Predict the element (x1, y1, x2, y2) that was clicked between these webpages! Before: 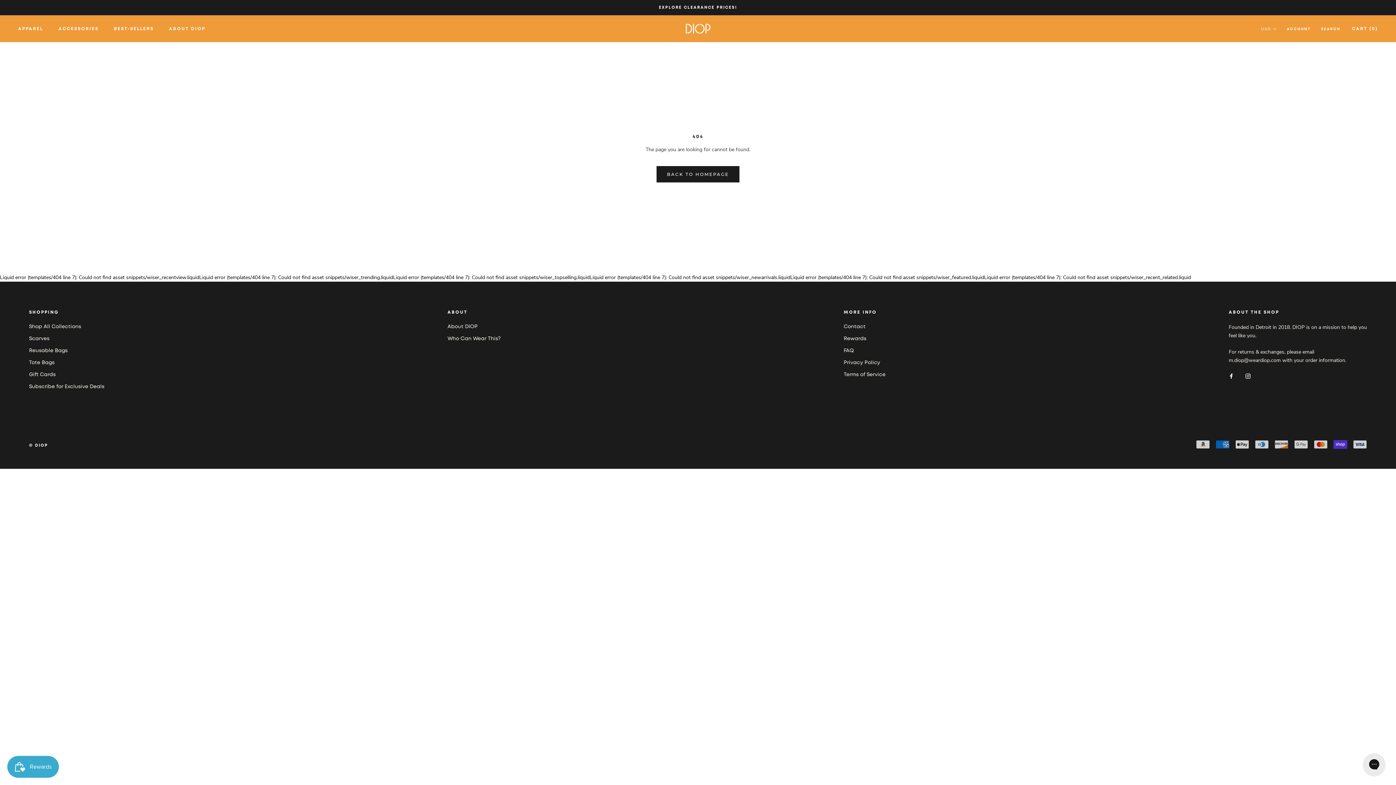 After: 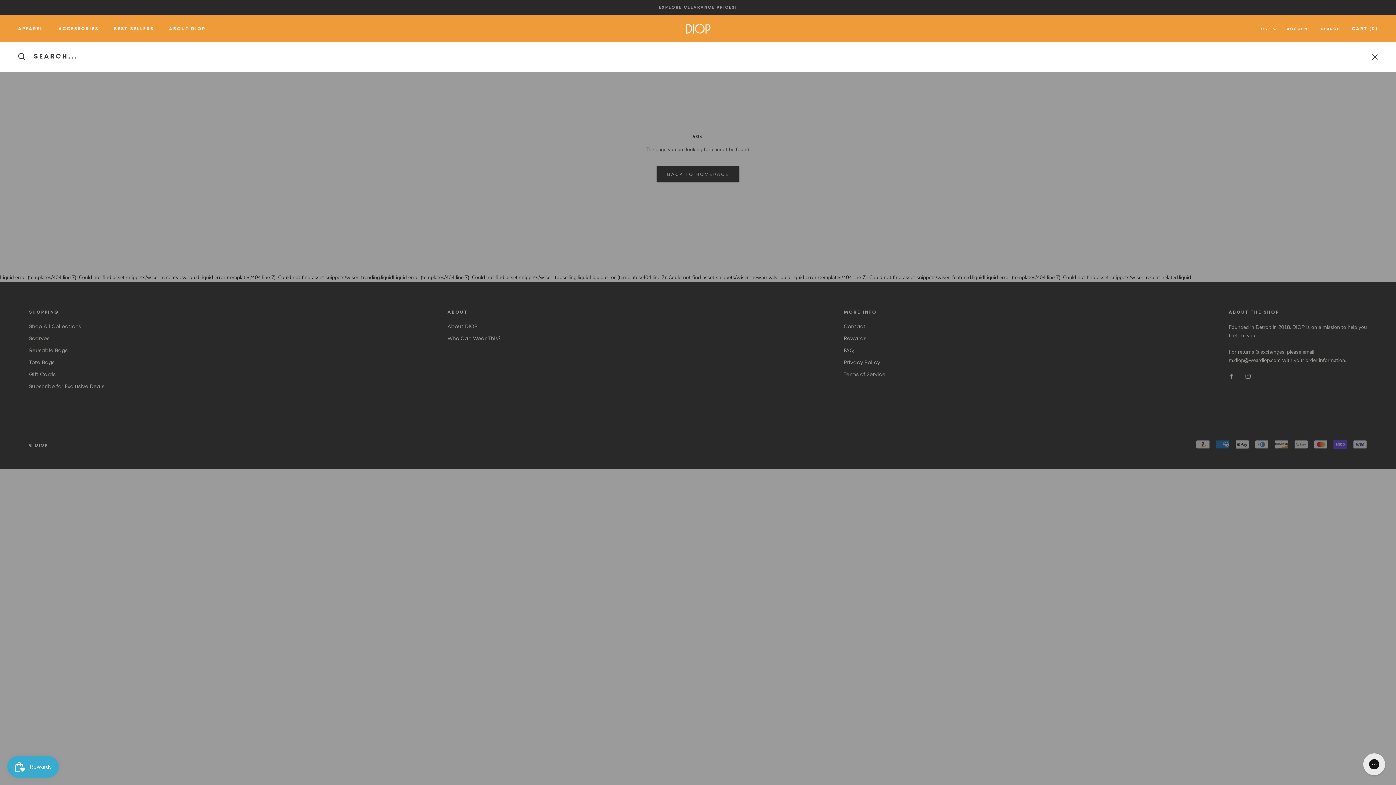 Action: label: SEARCH bbox: (1321, 26, 1340, 32)